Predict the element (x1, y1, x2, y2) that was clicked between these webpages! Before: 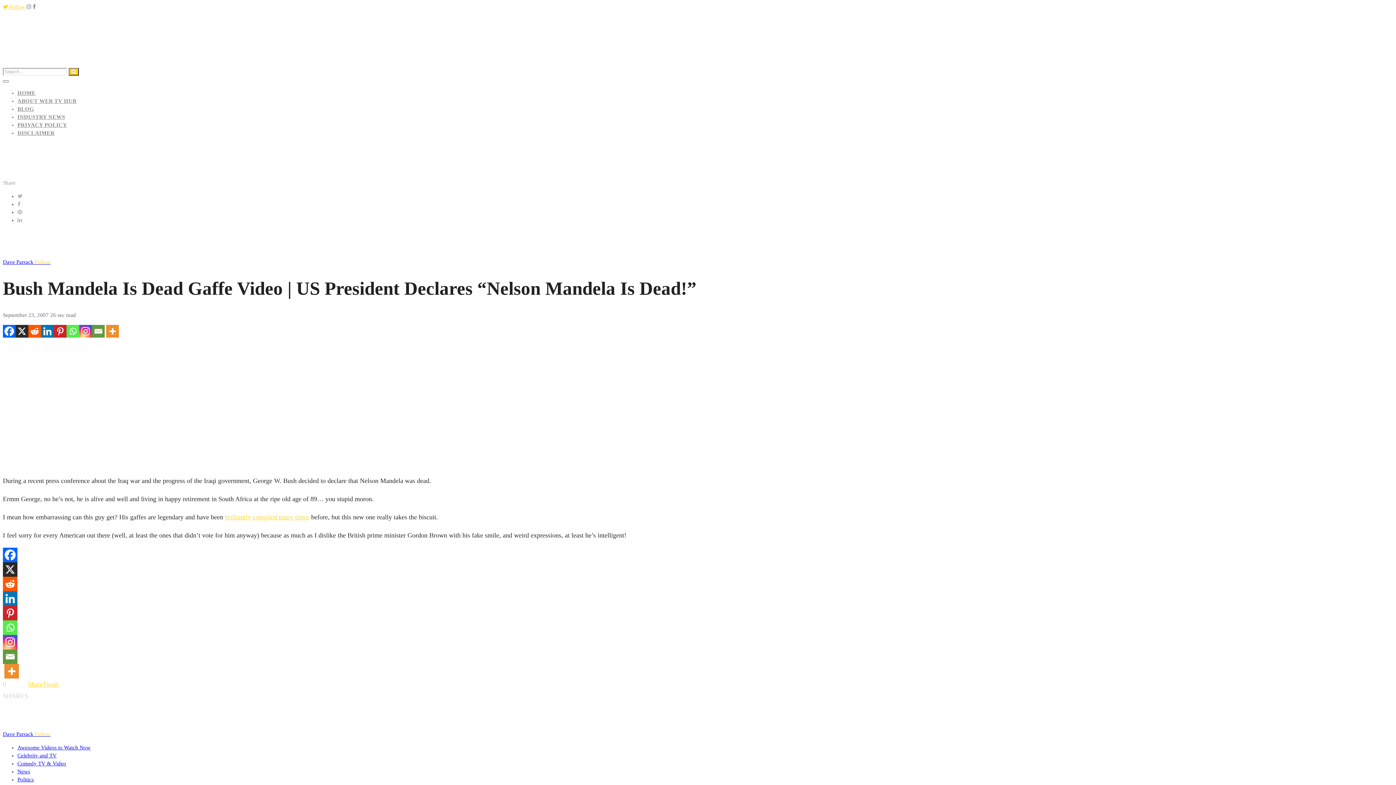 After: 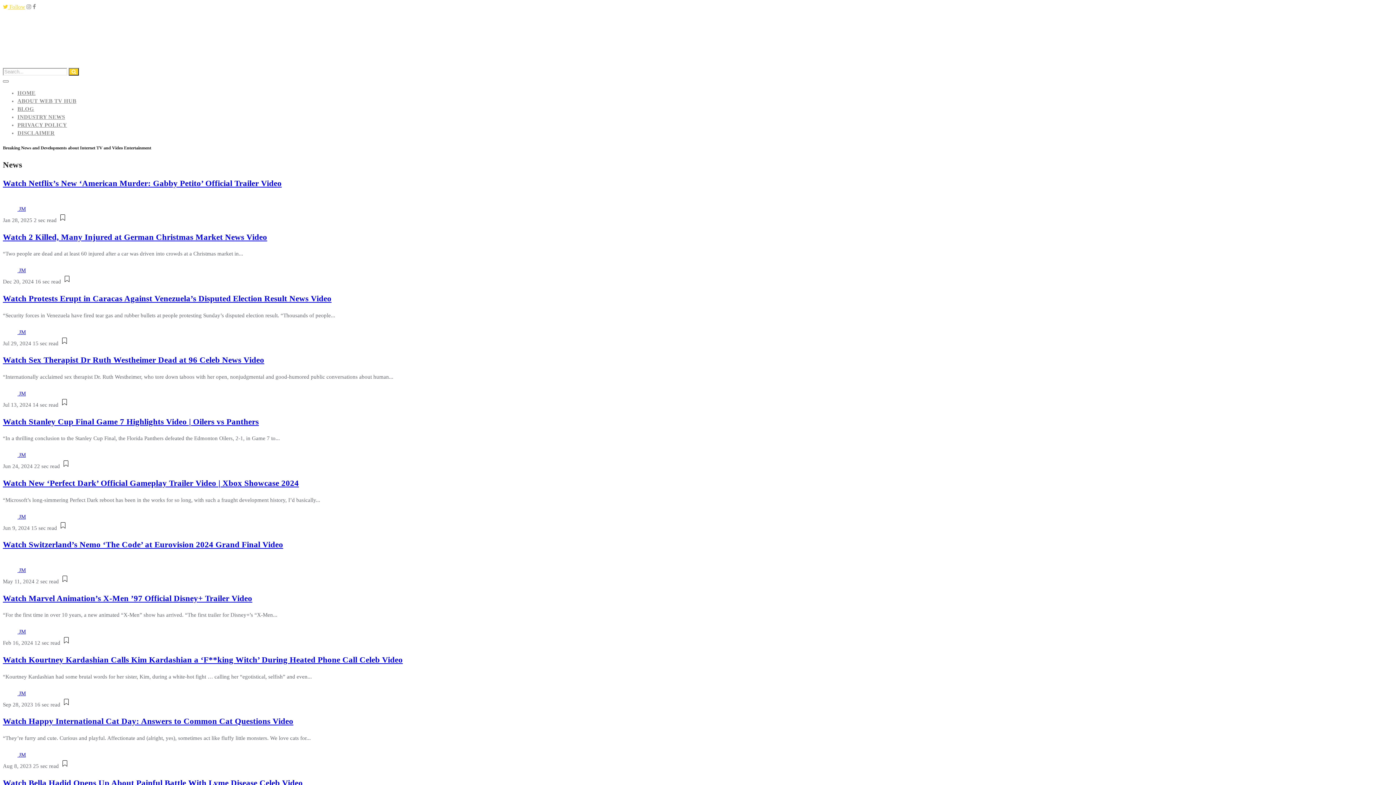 Action: bbox: (17, 768, 30, 774) label: News